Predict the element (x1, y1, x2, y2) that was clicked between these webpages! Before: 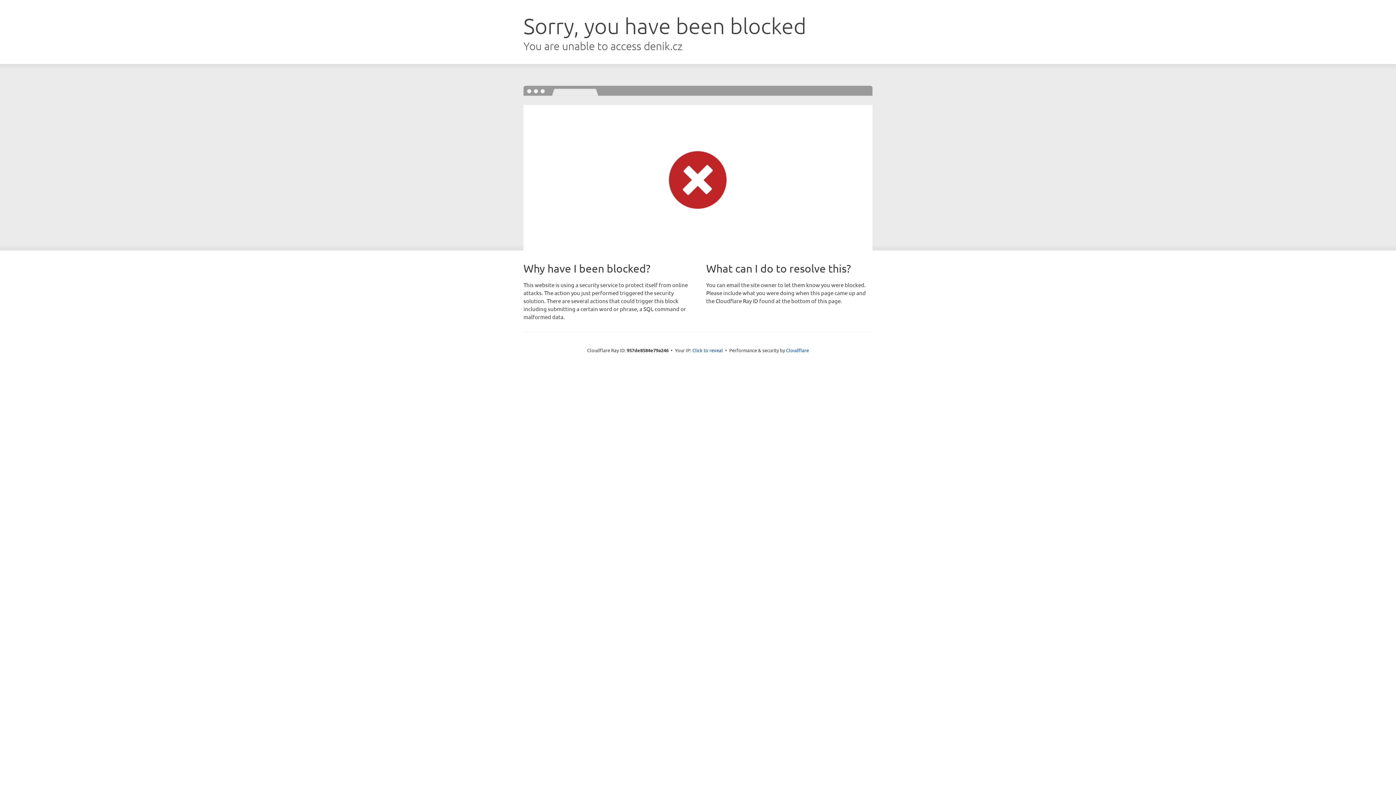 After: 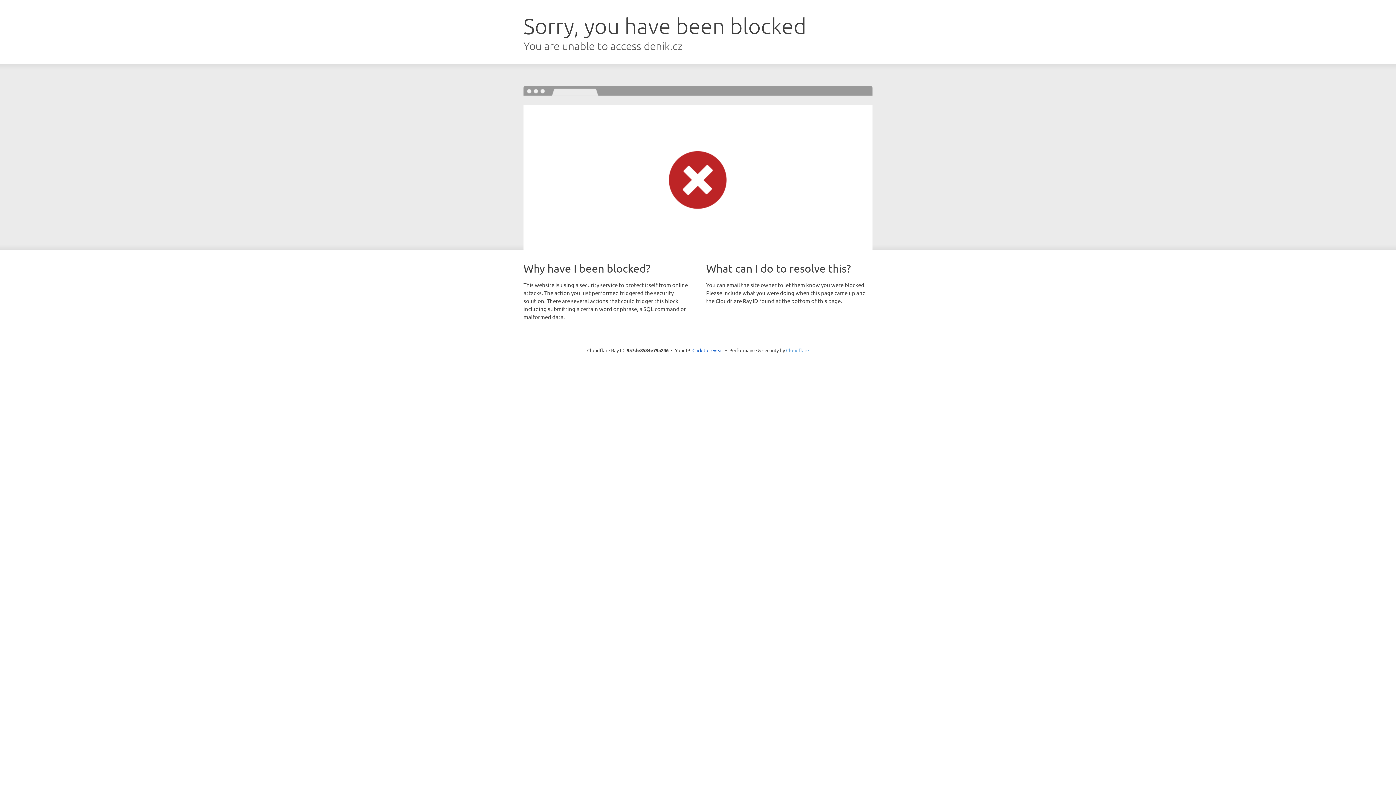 Action: label: Cloudflare bbox: (786, 347, 809, 353)